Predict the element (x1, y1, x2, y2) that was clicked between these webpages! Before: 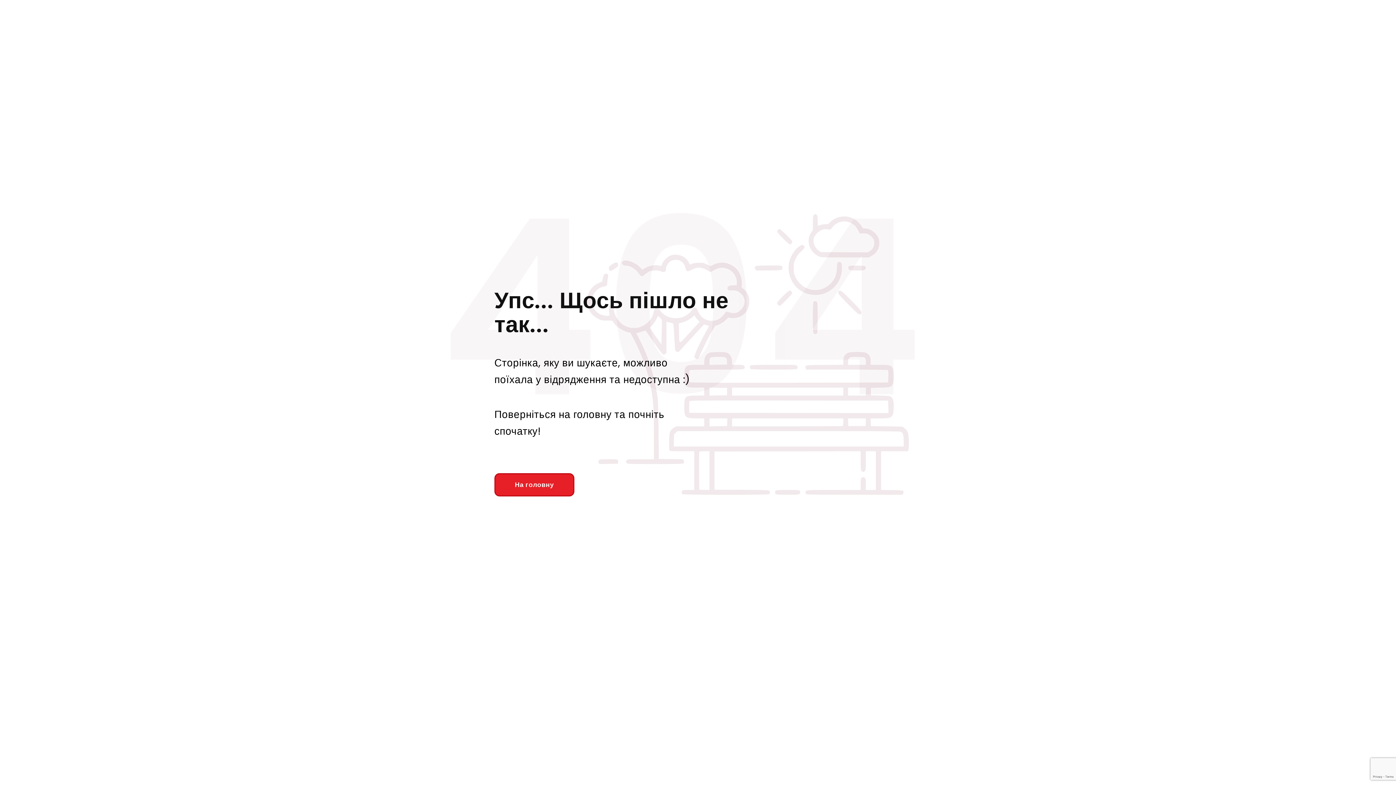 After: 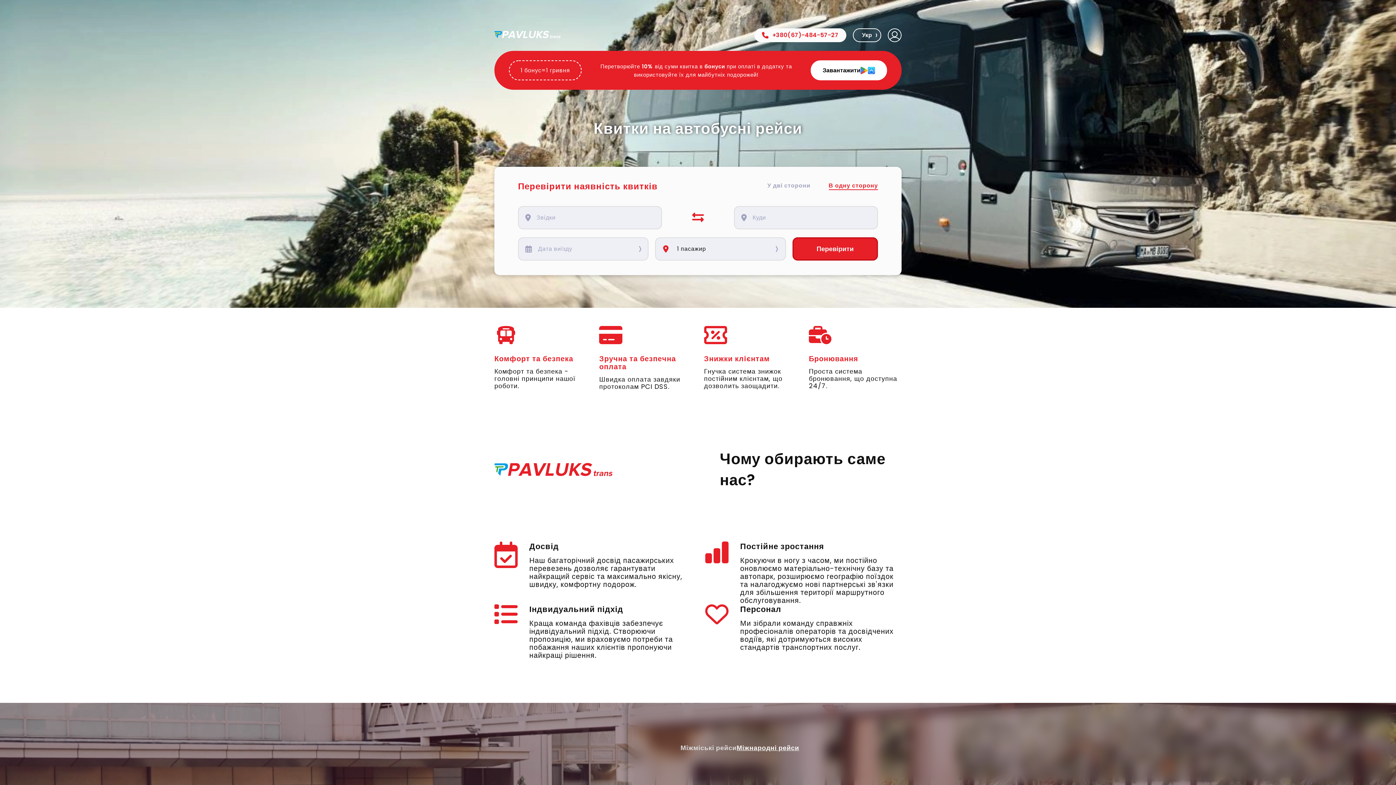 Action: label: На головну bbox: (494, 473, 574, 496)